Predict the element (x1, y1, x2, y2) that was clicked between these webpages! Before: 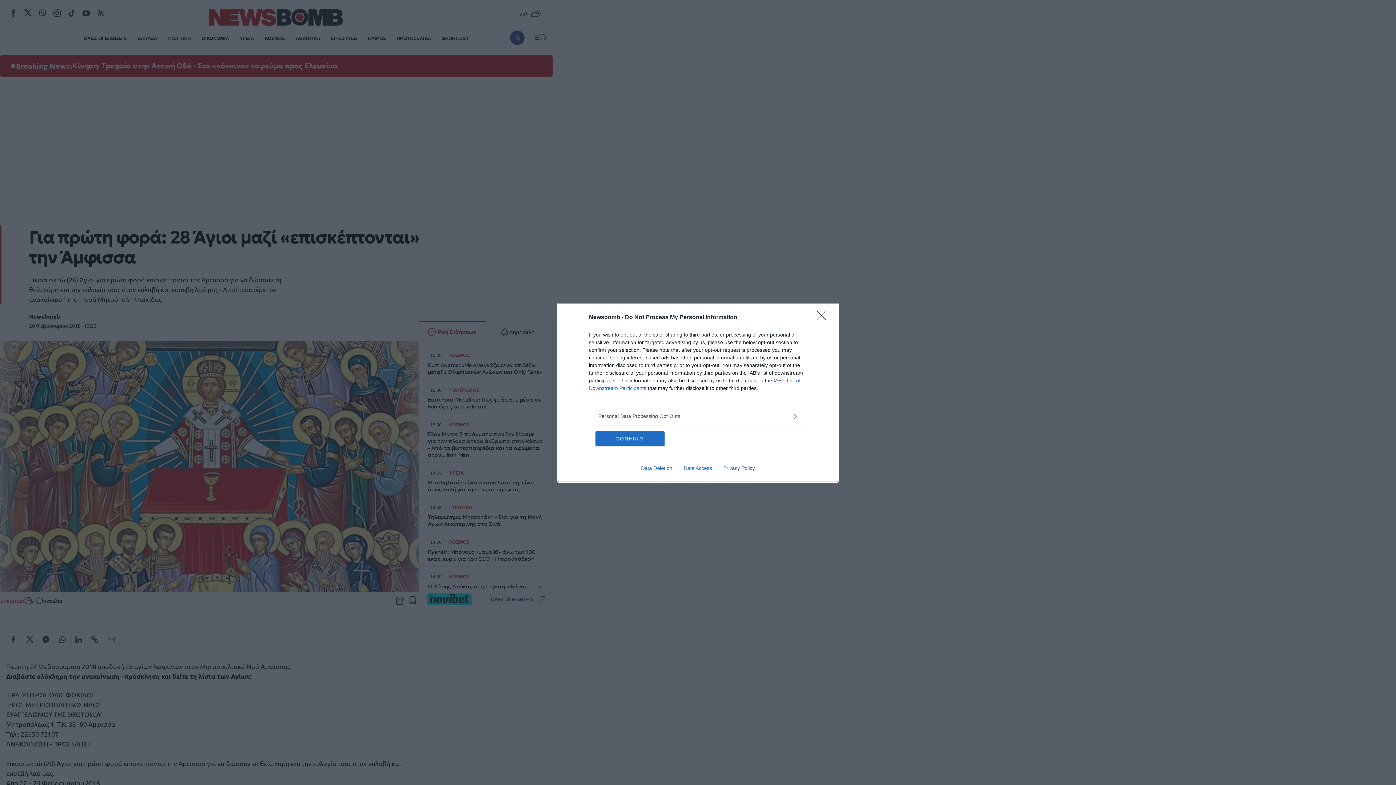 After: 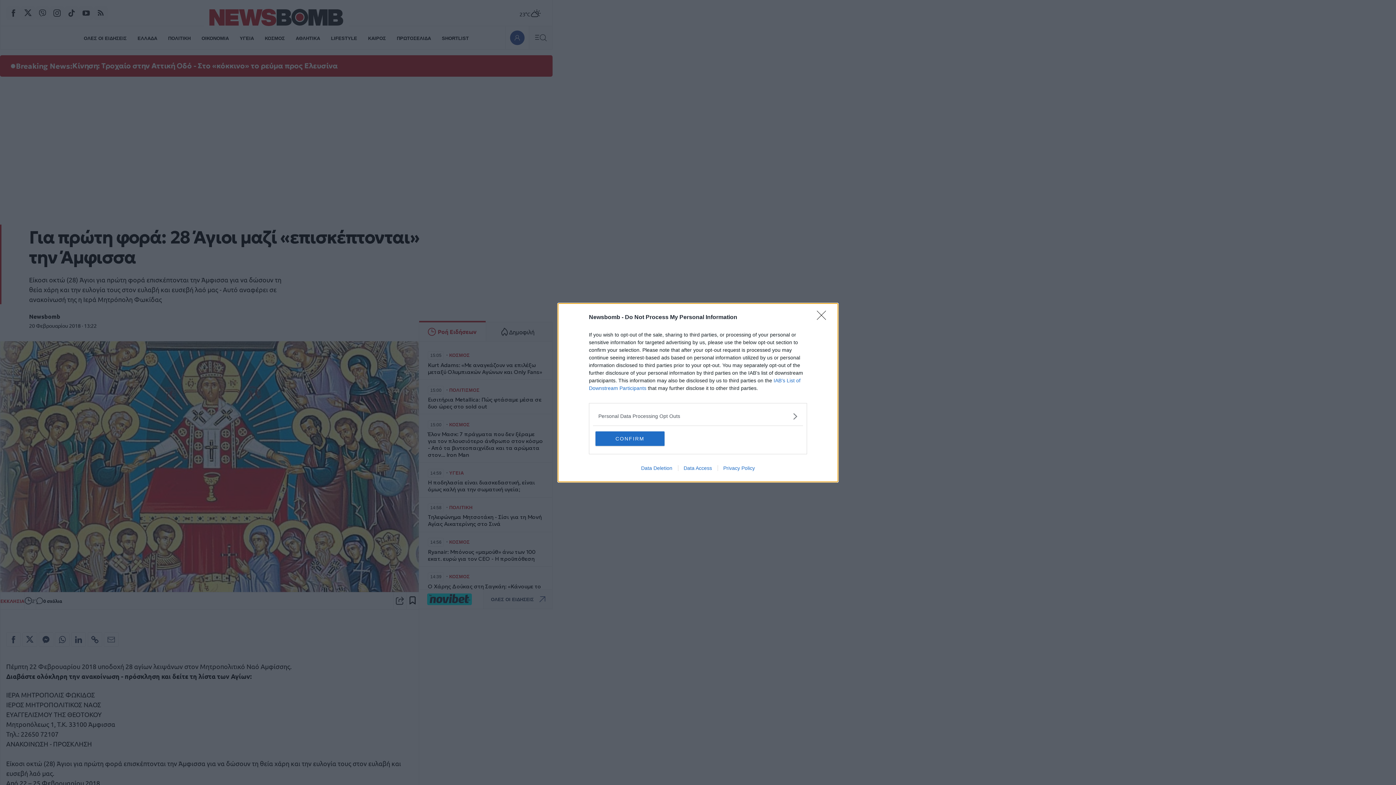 Action: label: Data Deletion bbox: (635, 465, 678, 471)